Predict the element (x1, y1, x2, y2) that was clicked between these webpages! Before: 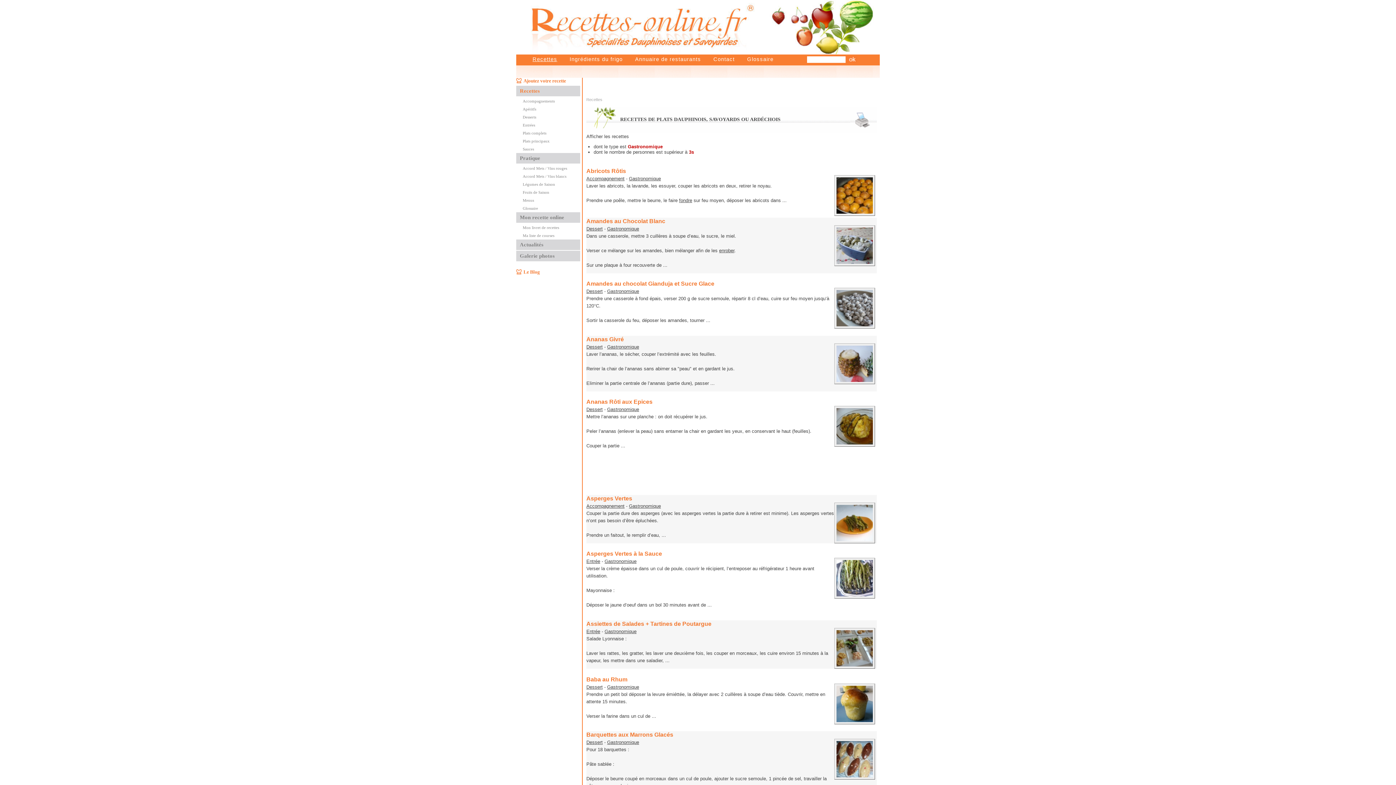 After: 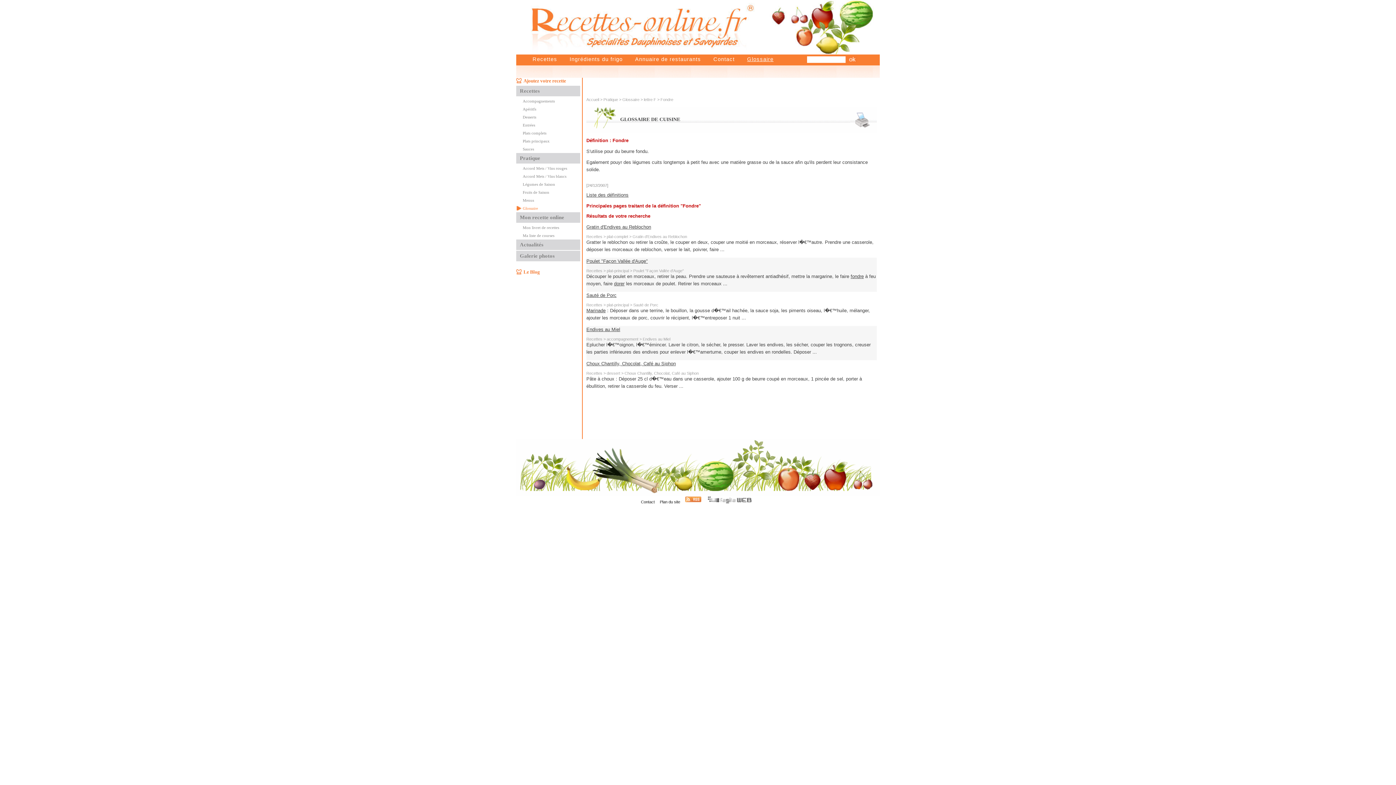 Action: label: fondre bbox: (679, 197, 692, 203)